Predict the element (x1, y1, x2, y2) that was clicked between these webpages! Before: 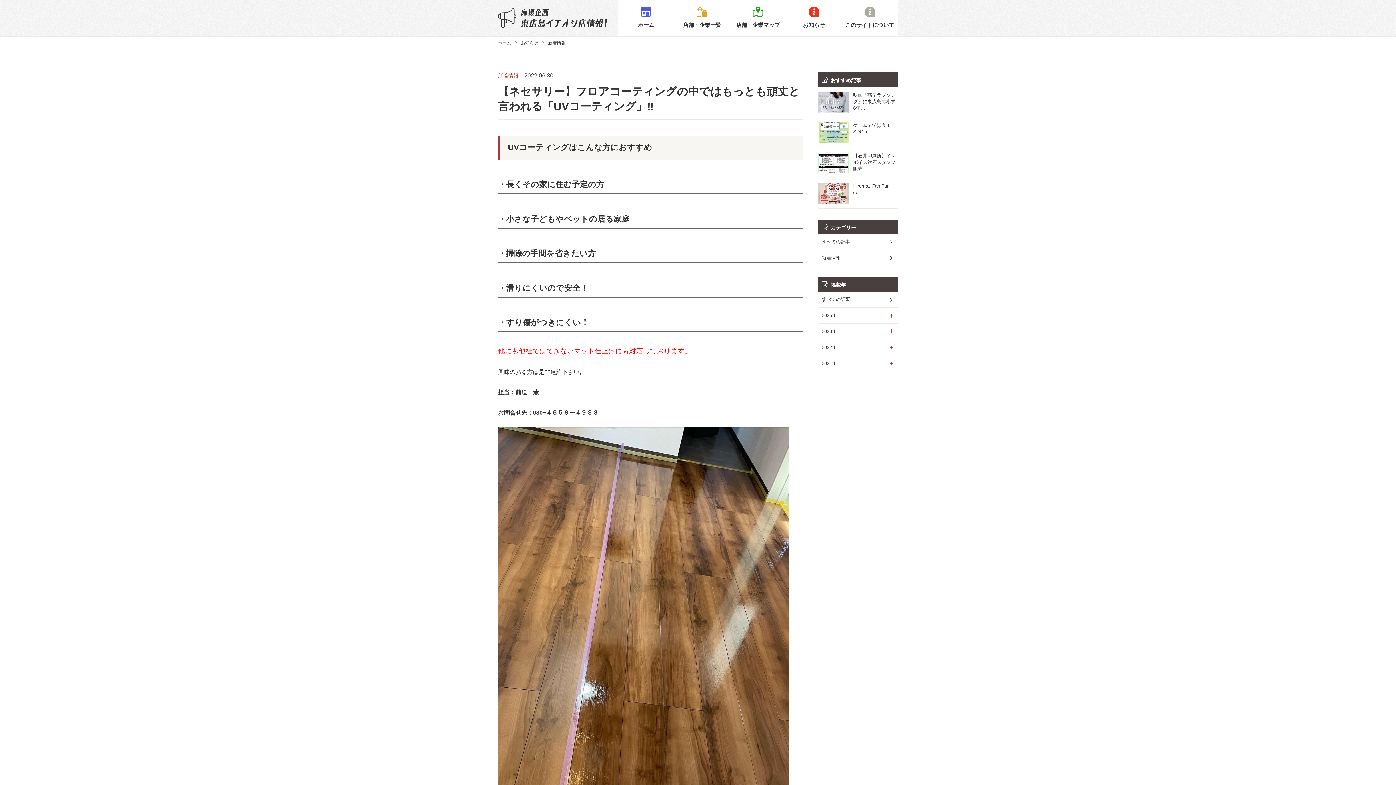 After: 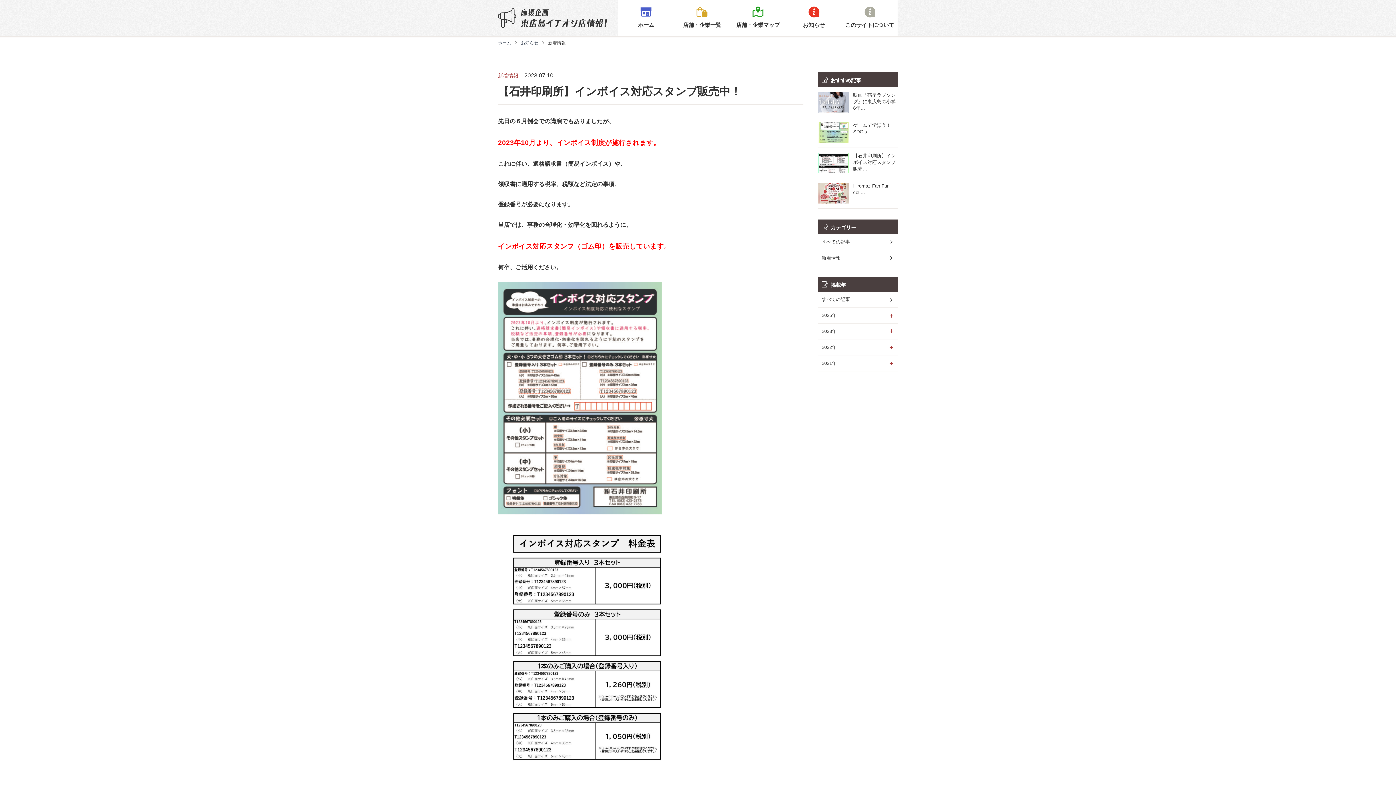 Action: bbox: (853, 152, 898, 172) label: 【石井印刷所】インボイス対応スタンプ販売…